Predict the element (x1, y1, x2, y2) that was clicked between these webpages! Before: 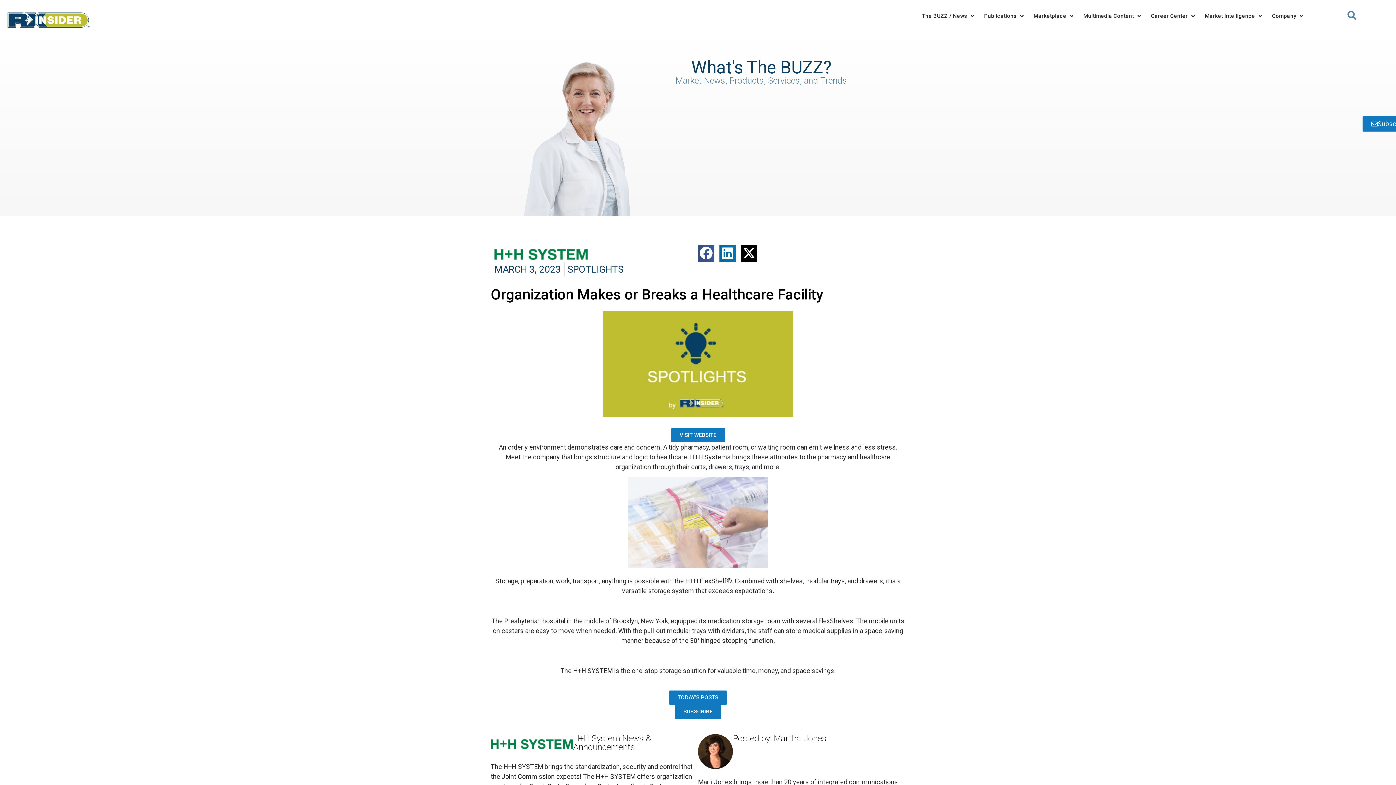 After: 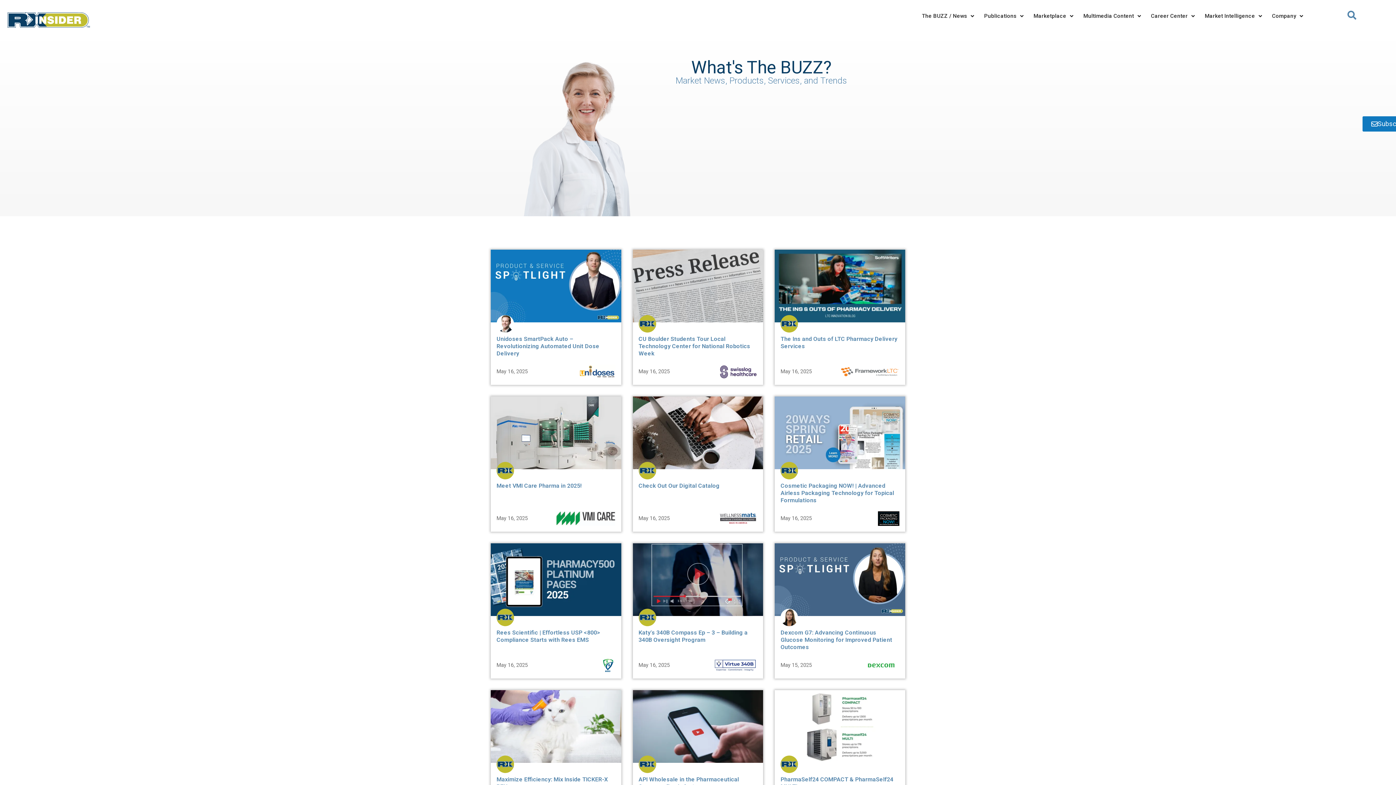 Action: bbox: (669, 691, 727, 705) label: TODAY'S POSTS